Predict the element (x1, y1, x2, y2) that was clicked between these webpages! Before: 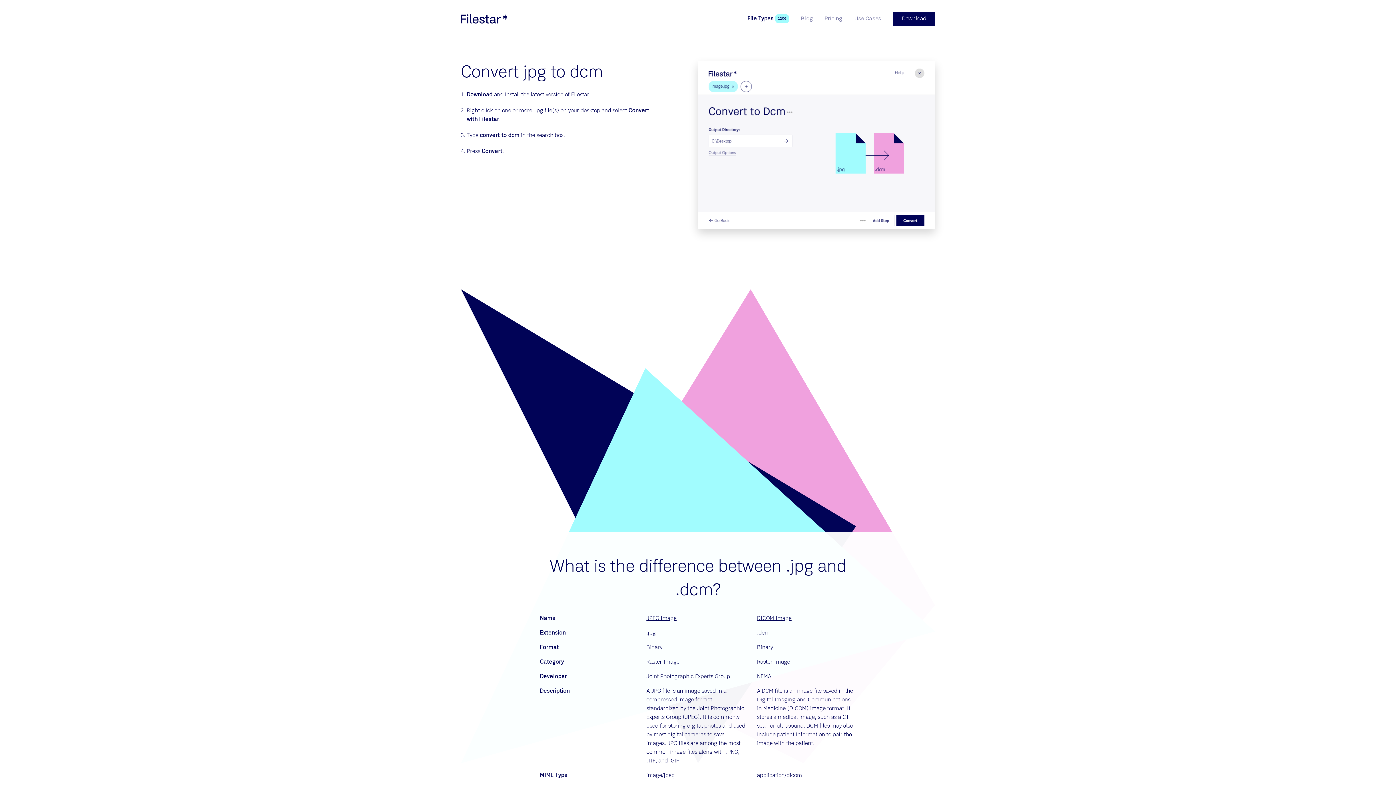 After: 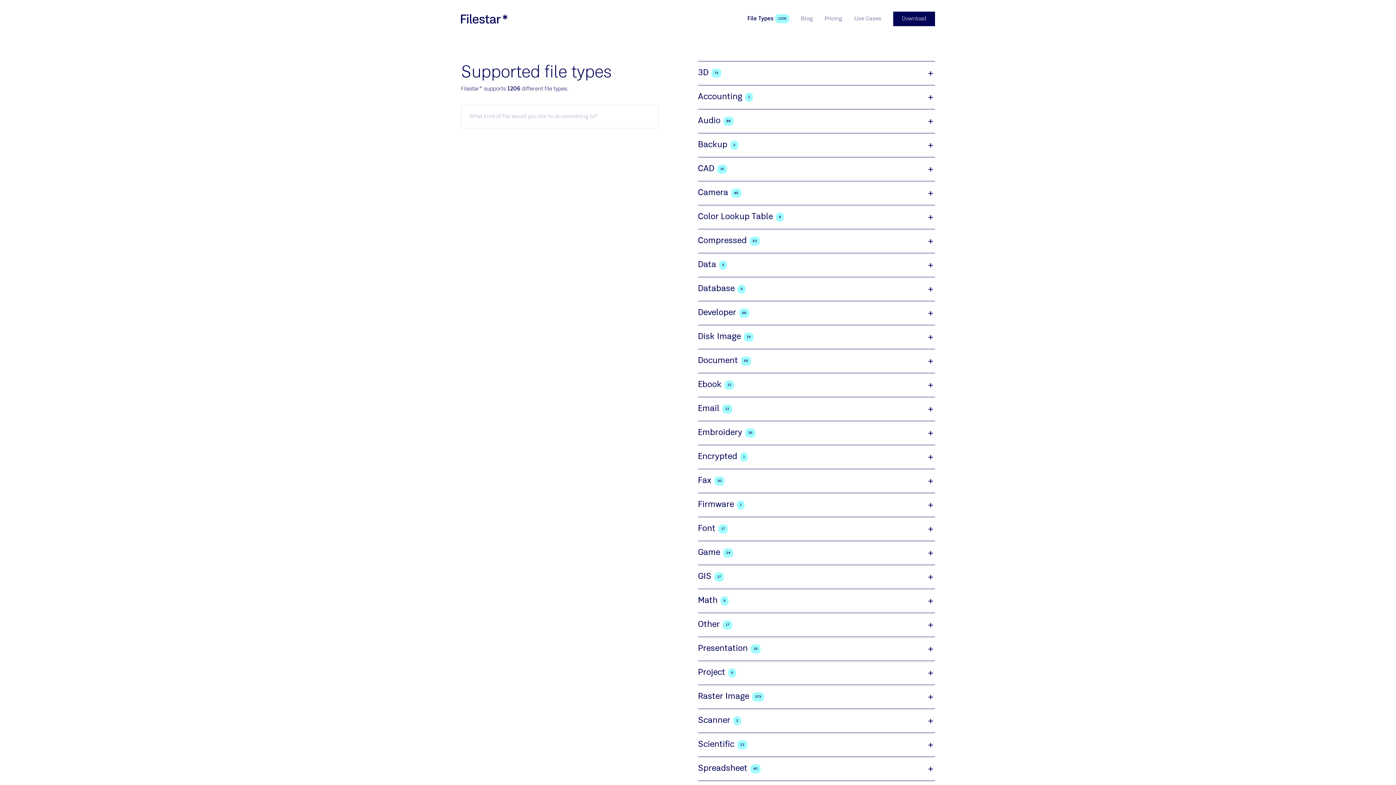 Action: bbox: (741, 11, 779, 26) label: File Types